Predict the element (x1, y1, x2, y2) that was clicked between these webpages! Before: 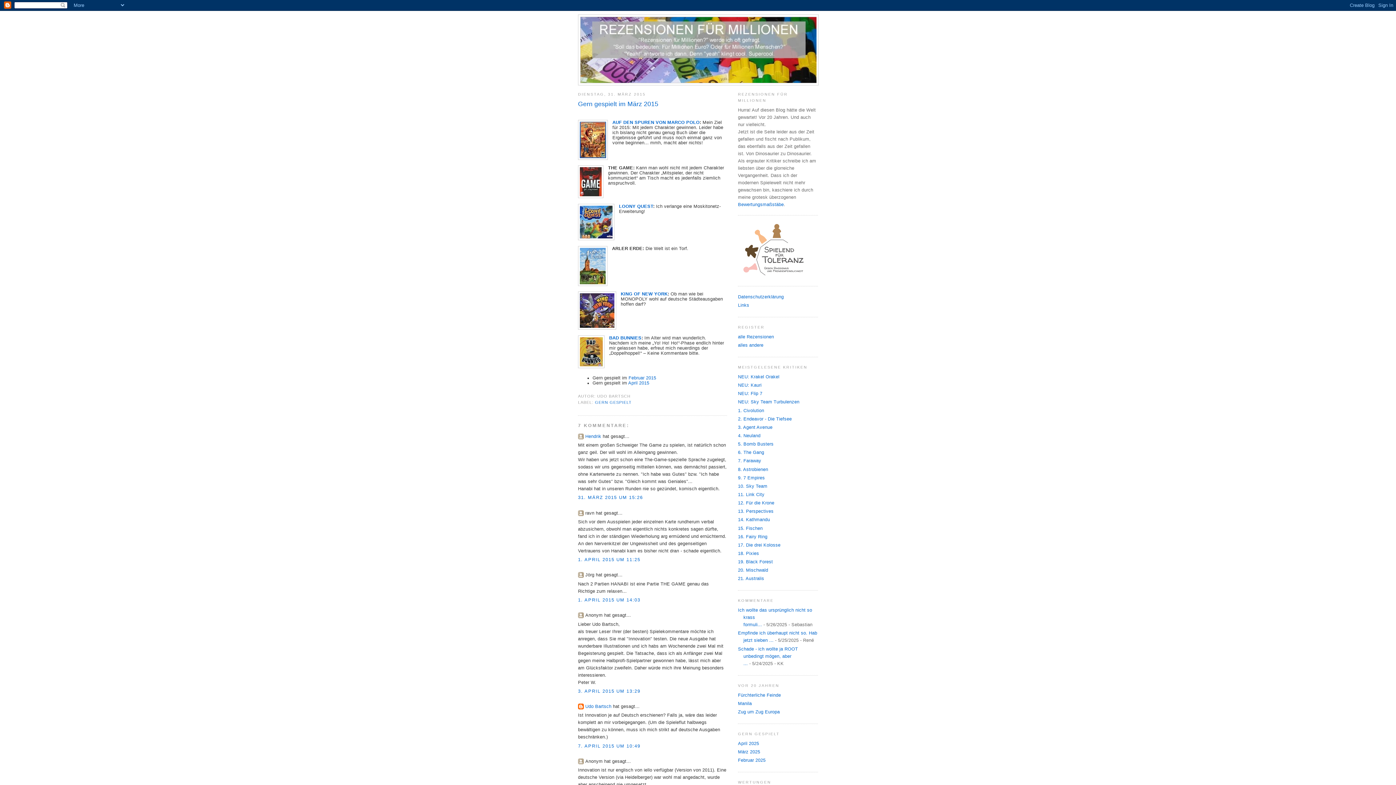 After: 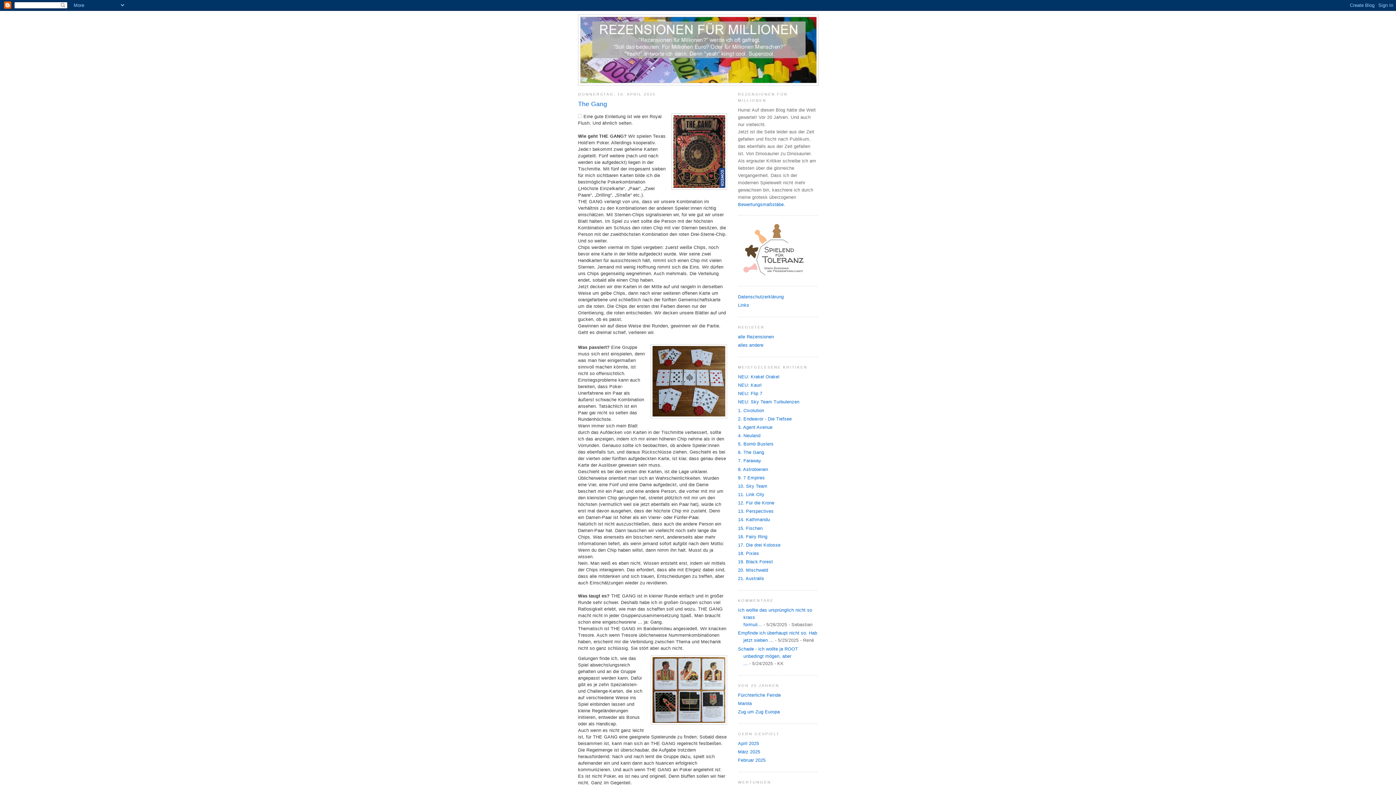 Action: label: 6. The Gang bbox: (738, 450, 764, 455)